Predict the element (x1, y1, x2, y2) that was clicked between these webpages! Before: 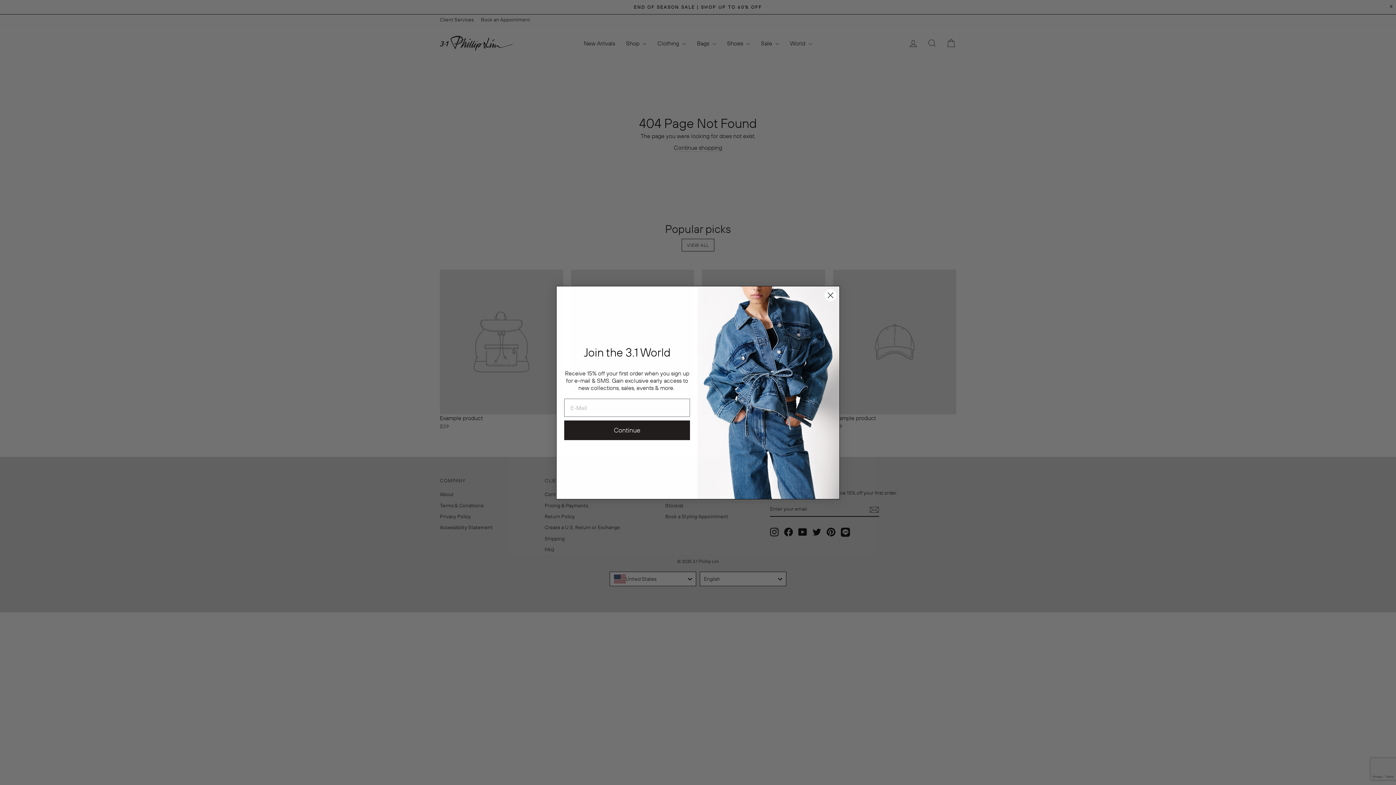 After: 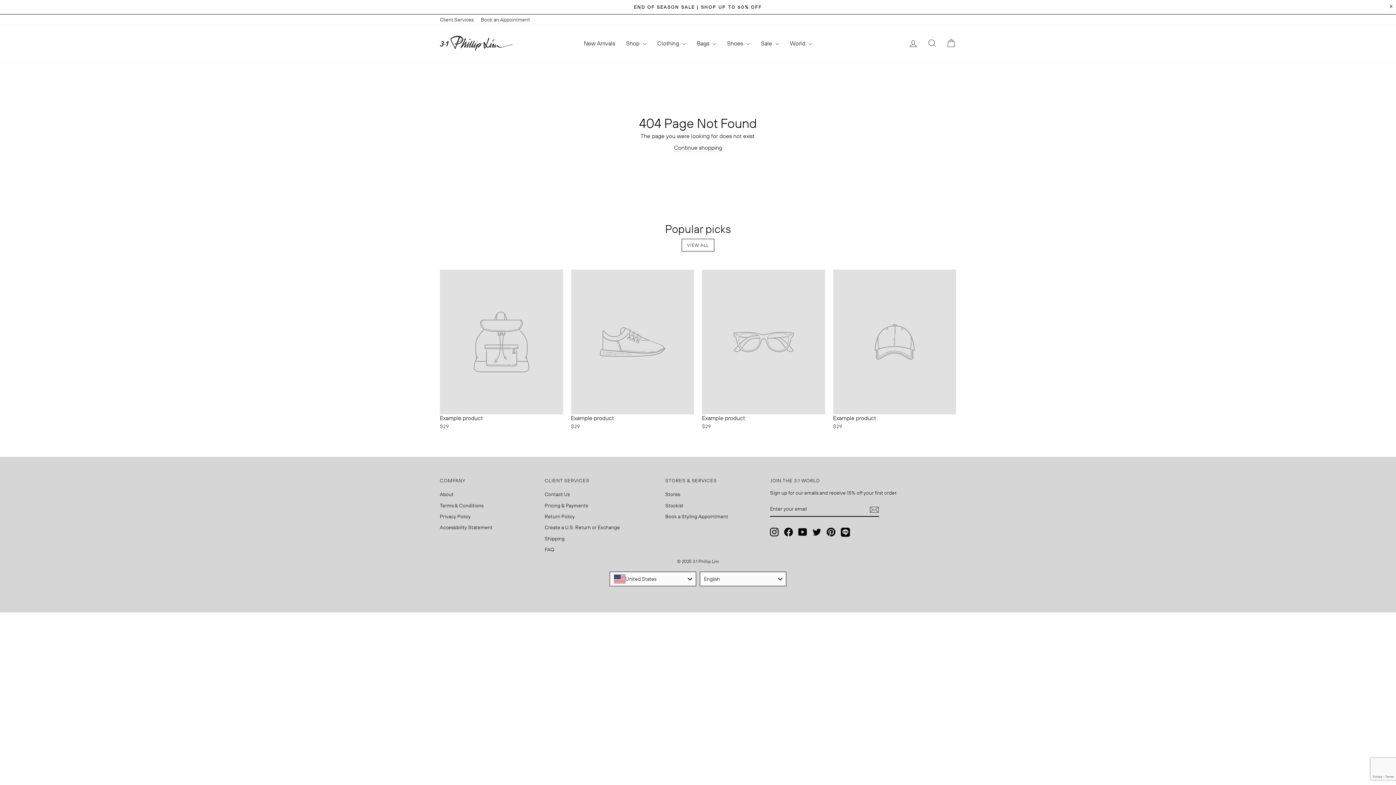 Action: label: Close dialog bbox: (824, 288, 837, 301)